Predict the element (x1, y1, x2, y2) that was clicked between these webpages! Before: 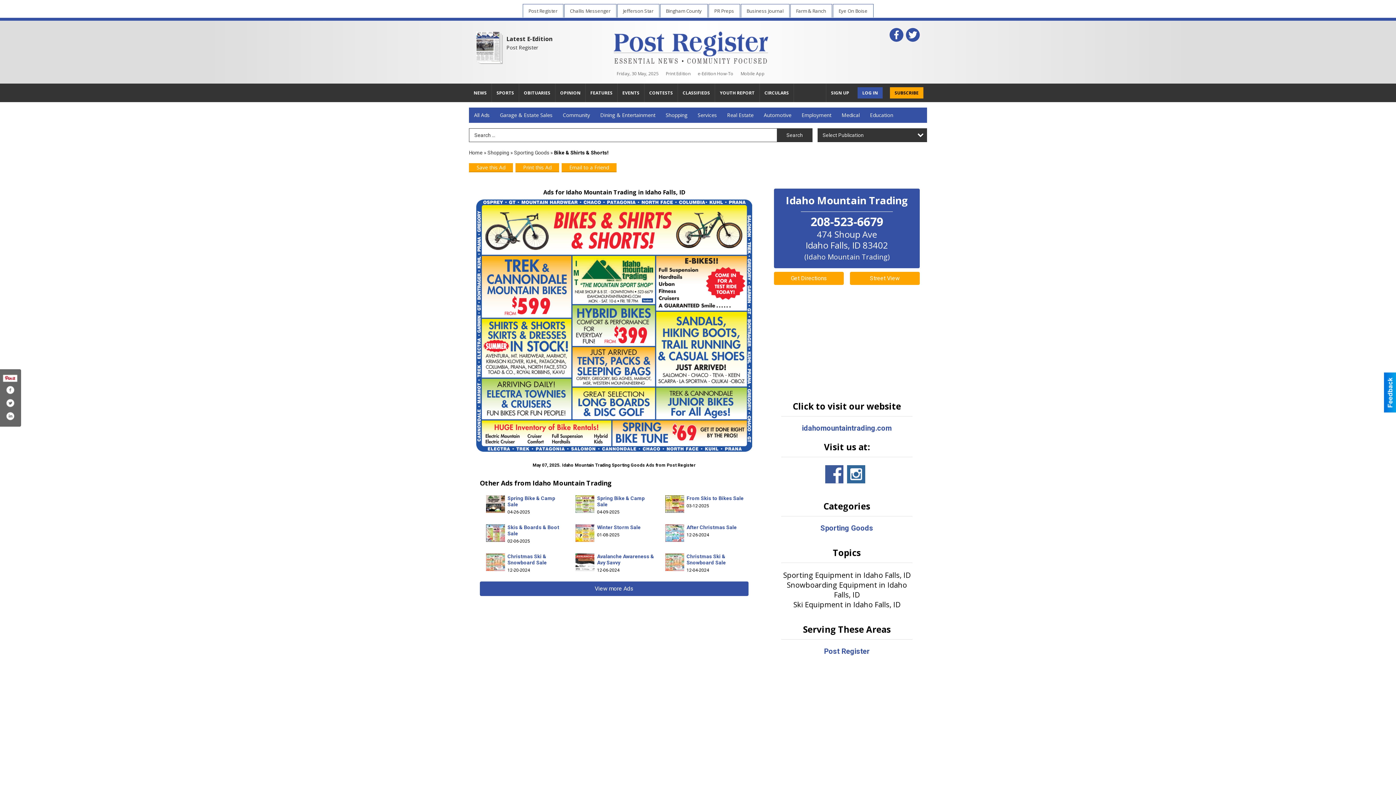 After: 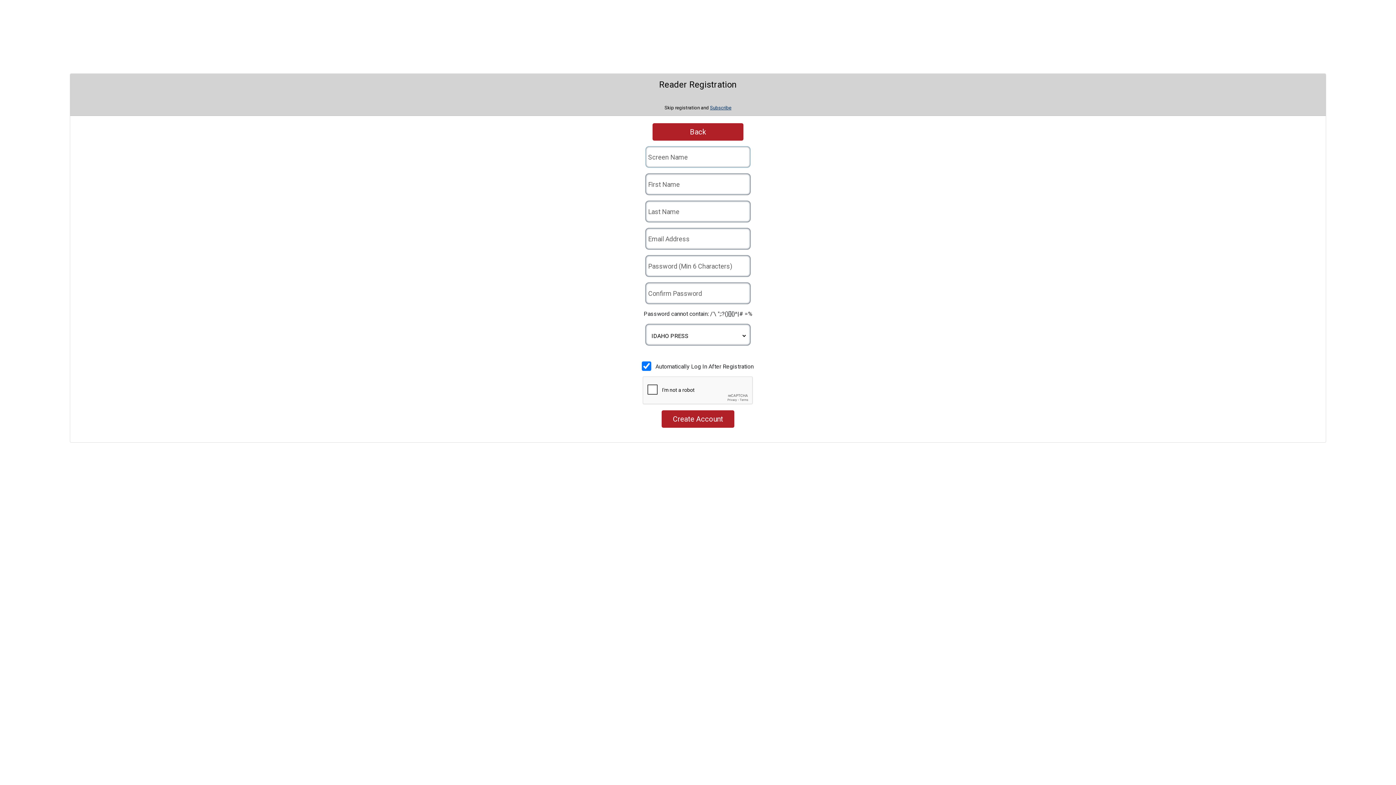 Action: bbox: (826, 83, 854, 102) label: SIGN UP